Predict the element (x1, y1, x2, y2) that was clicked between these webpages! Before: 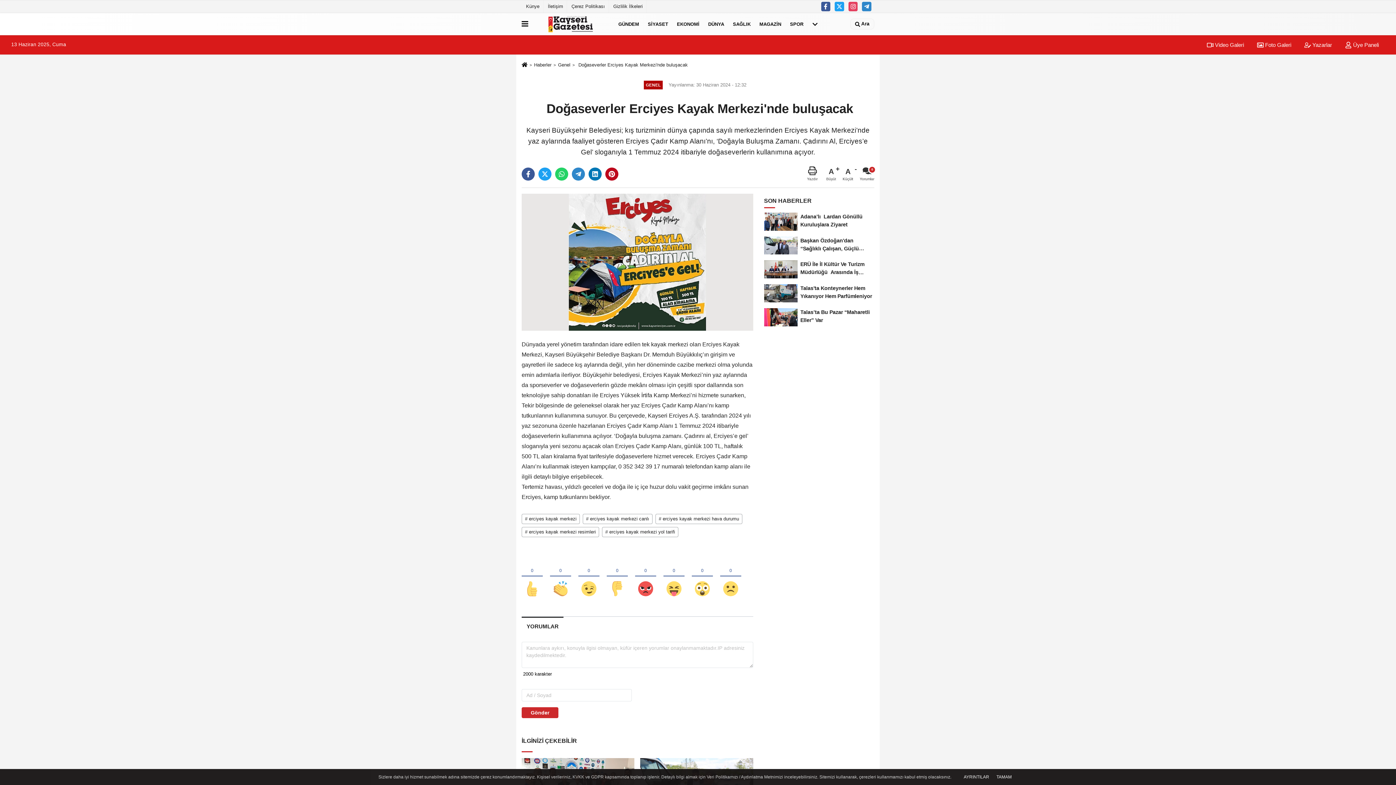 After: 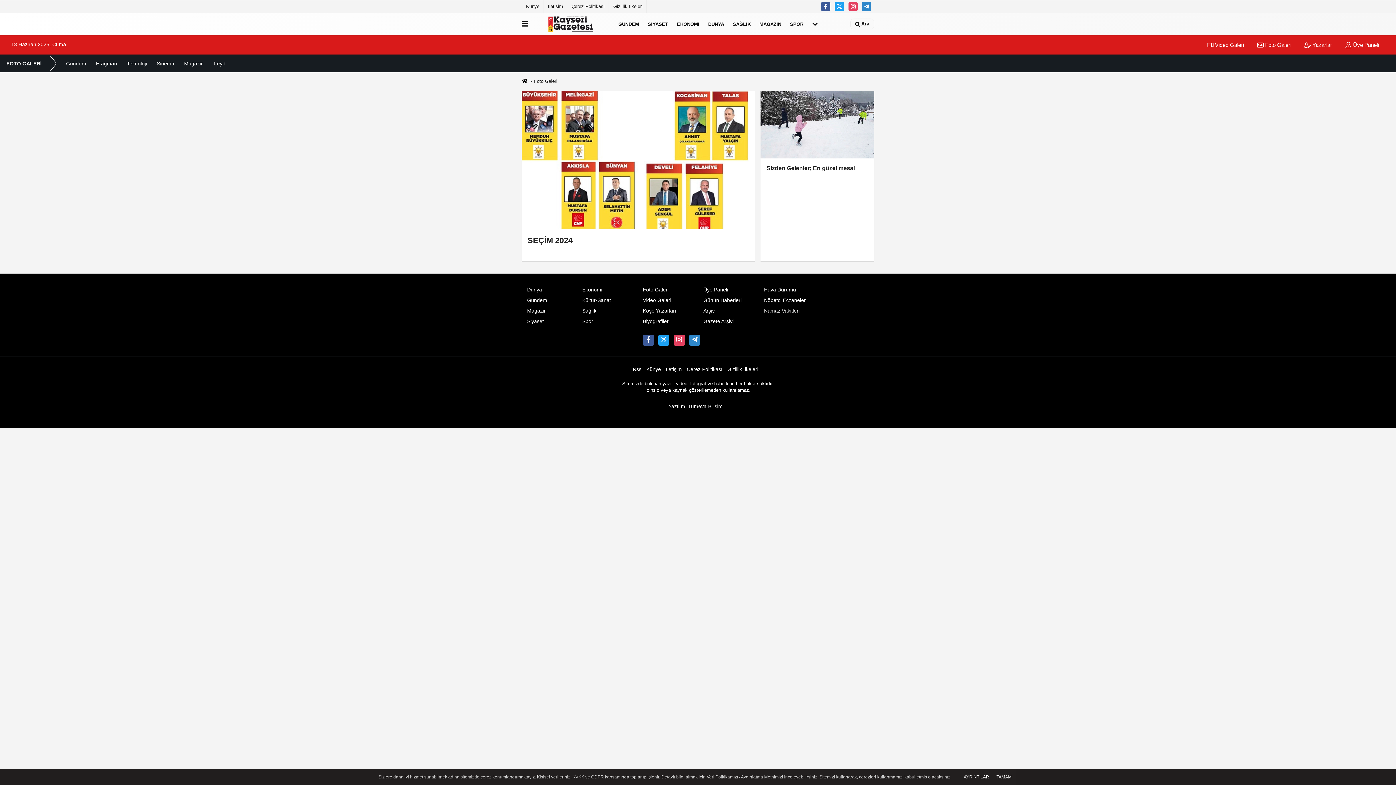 Action: label:  Foto Galeri bbox: (1251, 41, 1297, 48)